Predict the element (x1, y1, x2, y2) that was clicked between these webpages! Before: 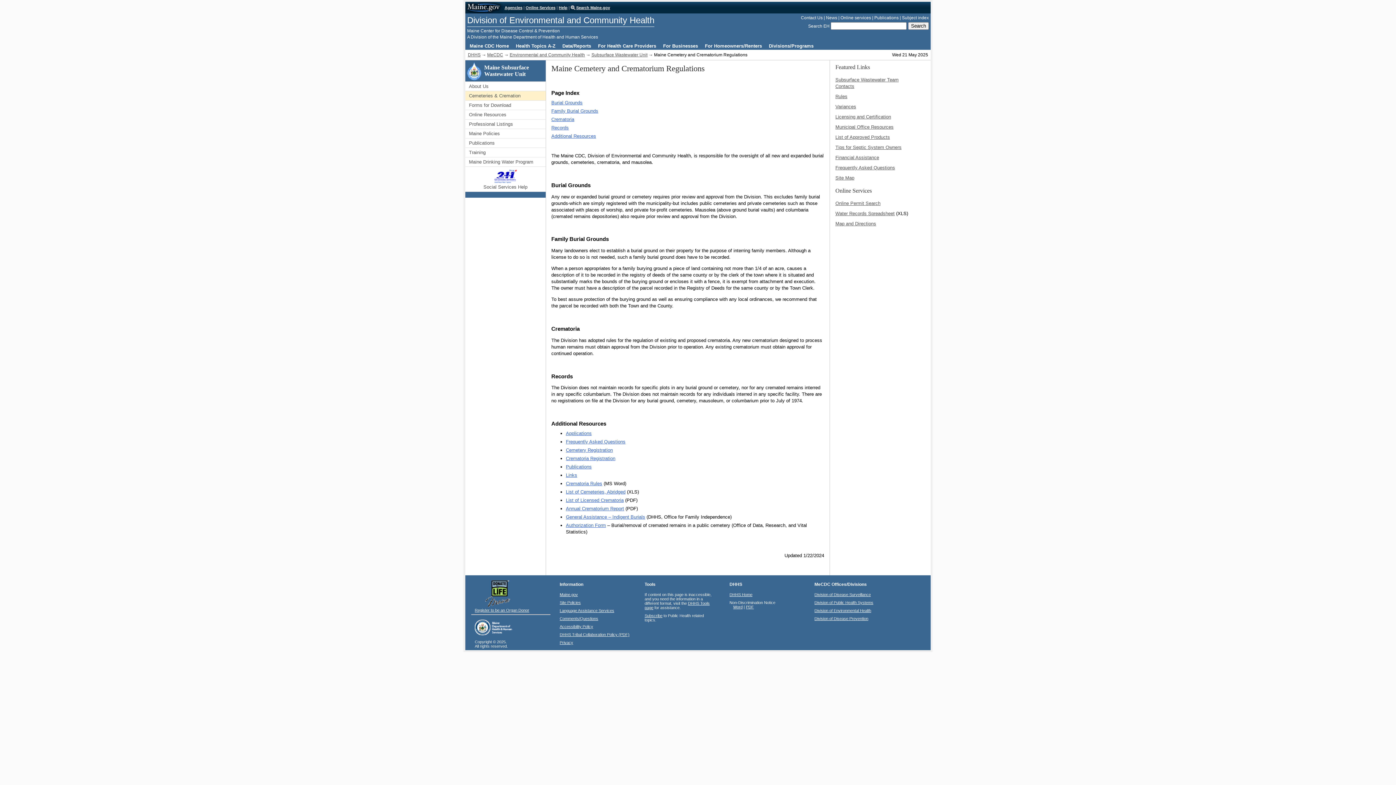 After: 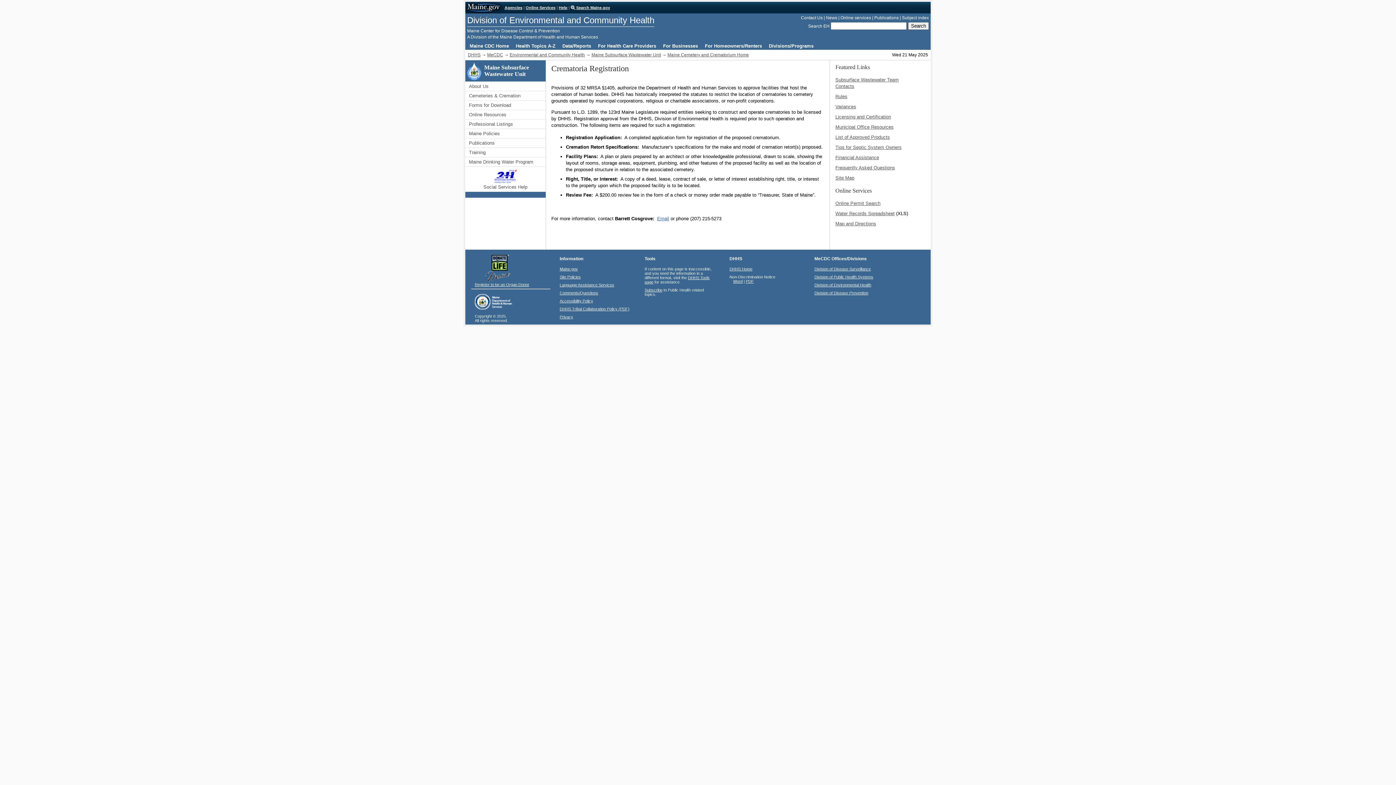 Action: label: Crematoria Registration bbox: (566, 456, 615, 461)